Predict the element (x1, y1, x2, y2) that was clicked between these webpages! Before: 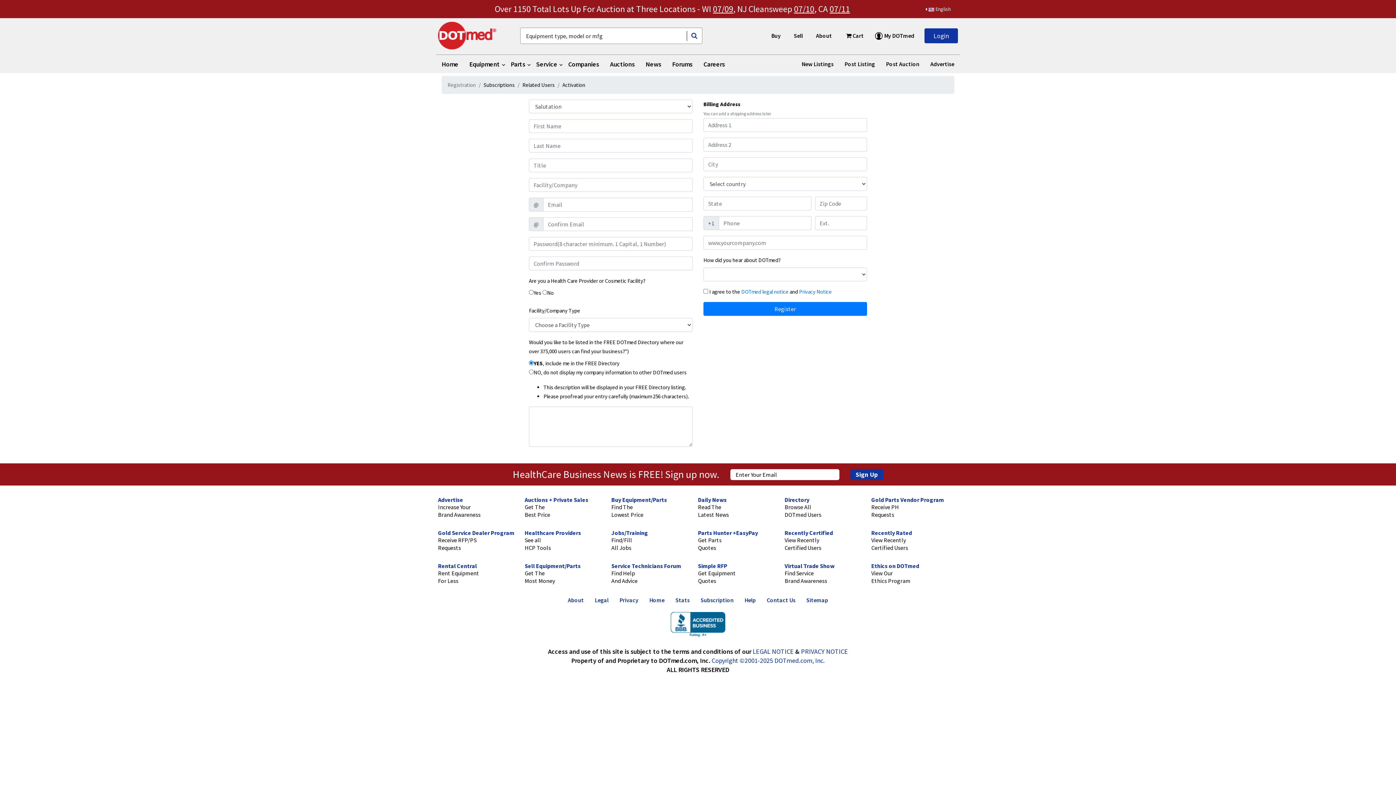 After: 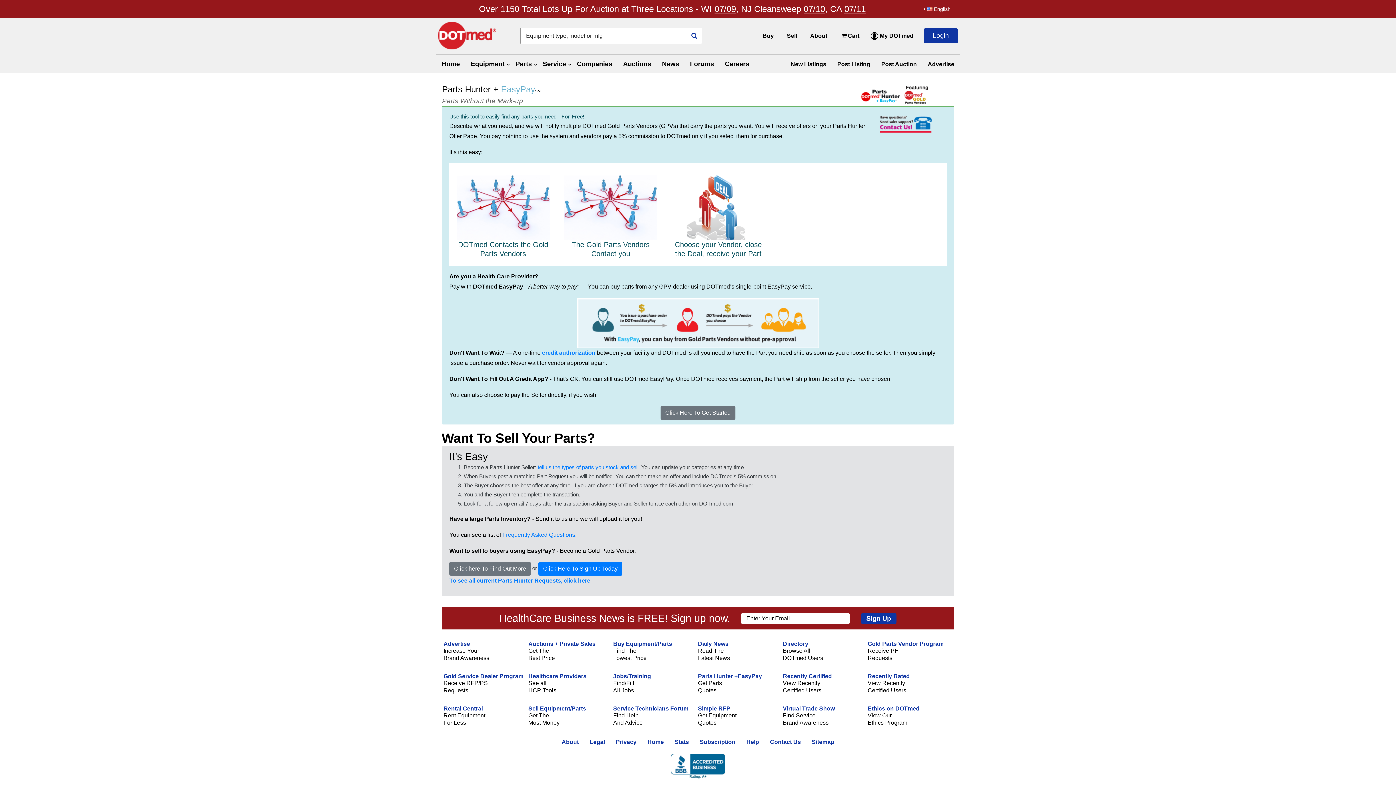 Action: bbox: (698, 536, 721, 551) label: Get Parts
Quotes